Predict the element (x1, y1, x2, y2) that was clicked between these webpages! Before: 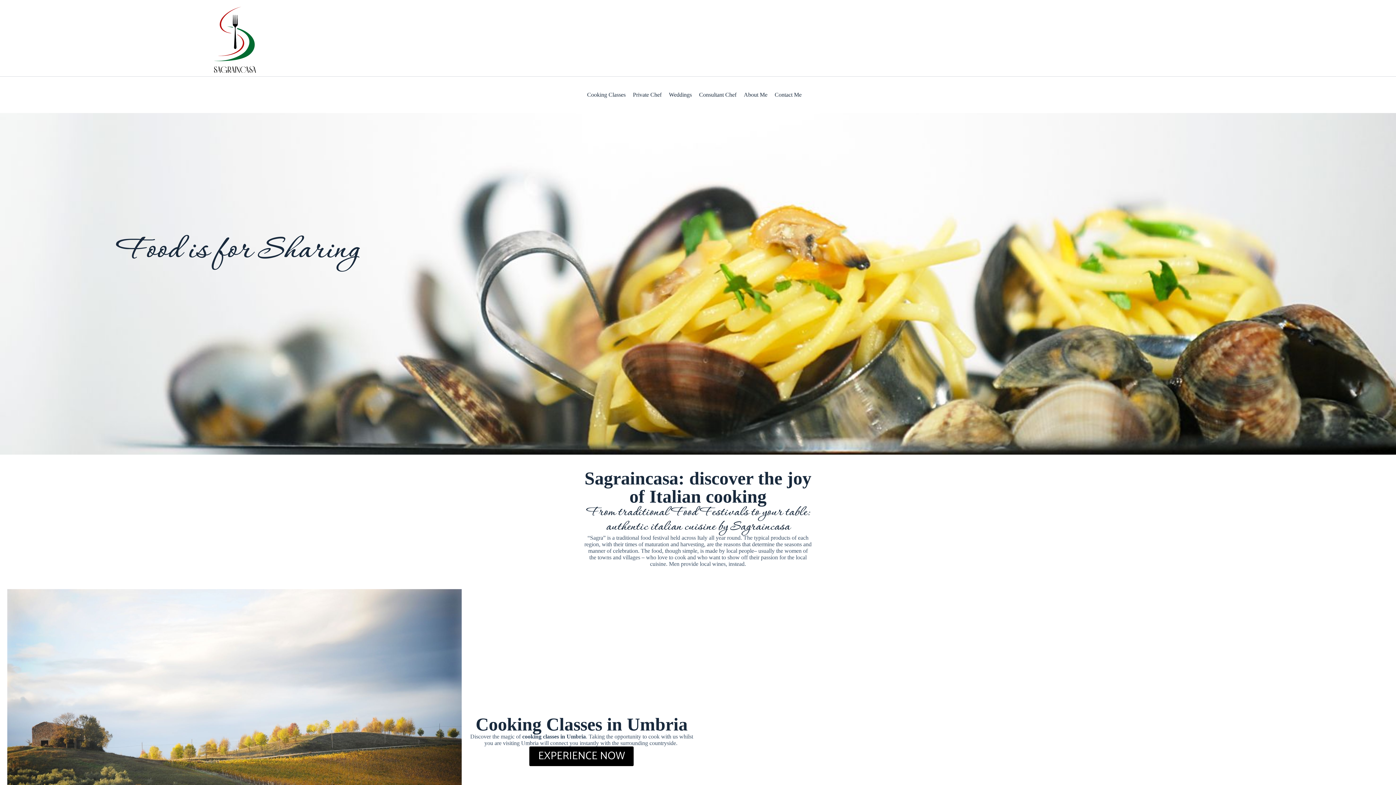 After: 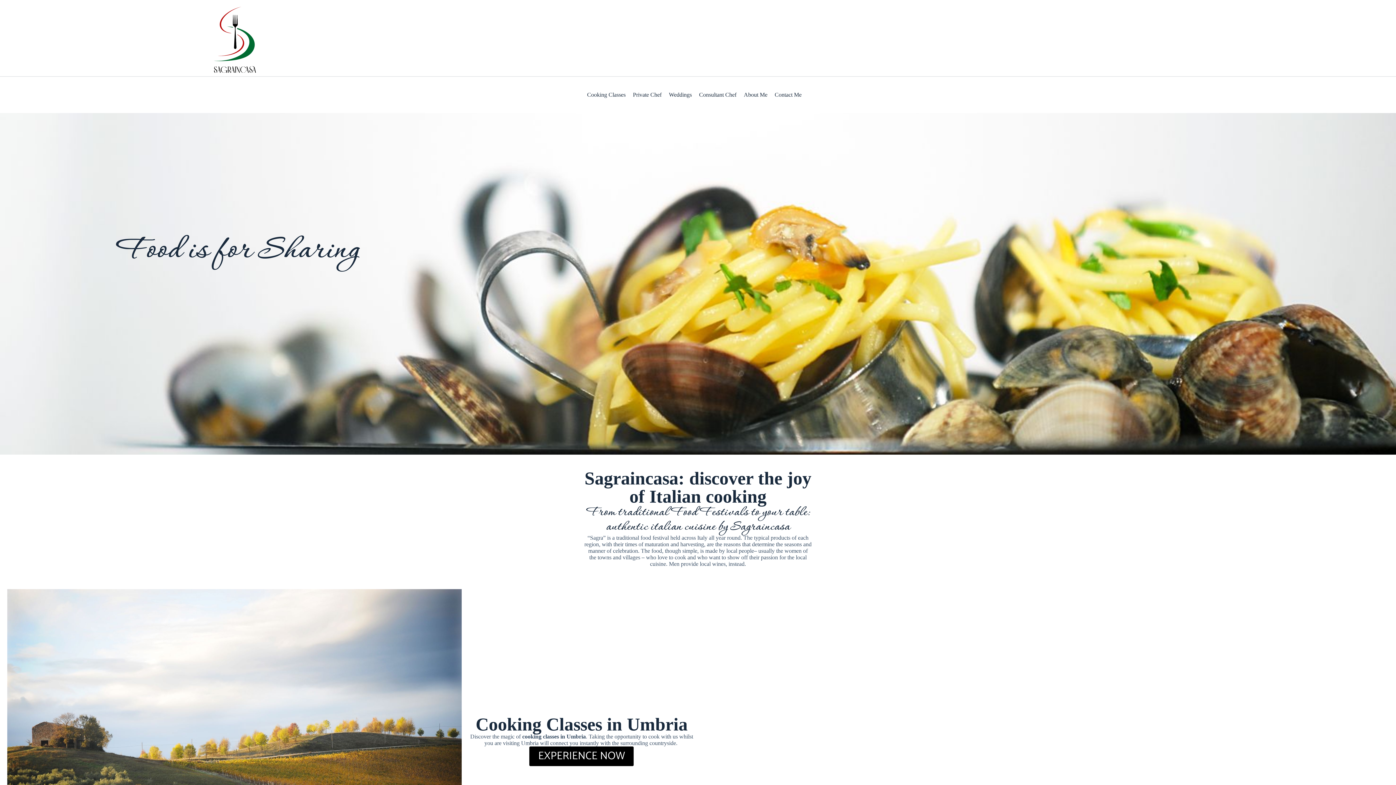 Action: bbox: (210, 3, 258, 76)